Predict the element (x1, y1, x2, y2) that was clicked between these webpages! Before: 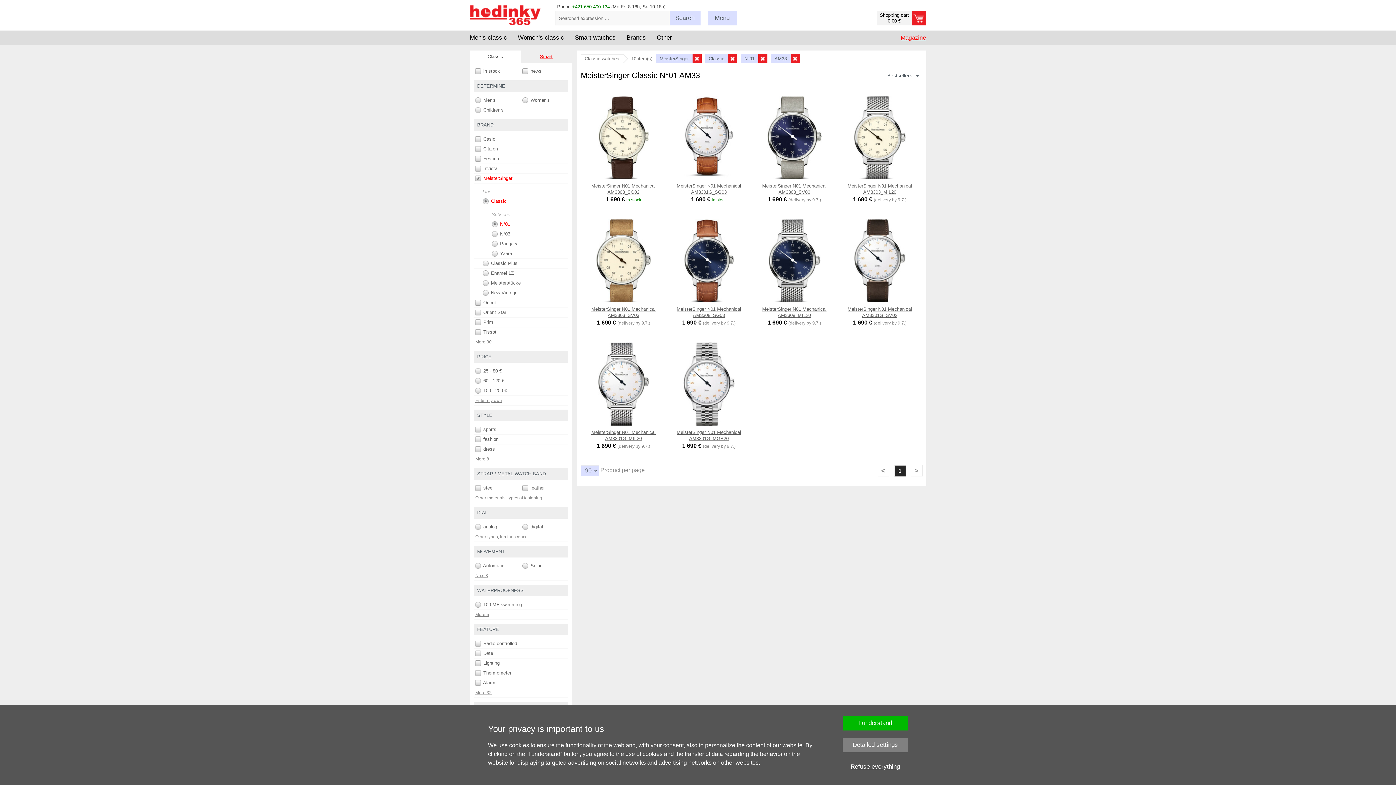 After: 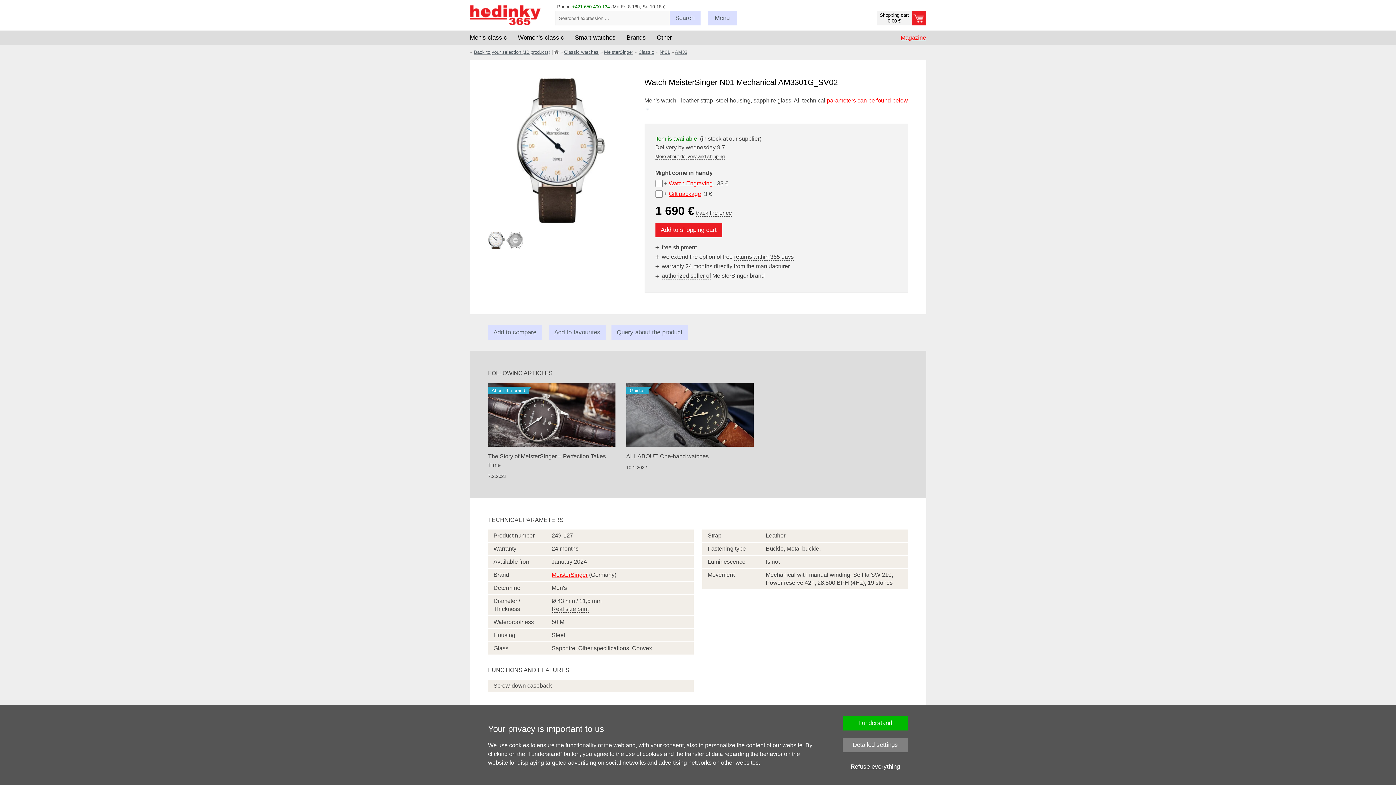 Action: bbox: (841, 218, 918, 302)